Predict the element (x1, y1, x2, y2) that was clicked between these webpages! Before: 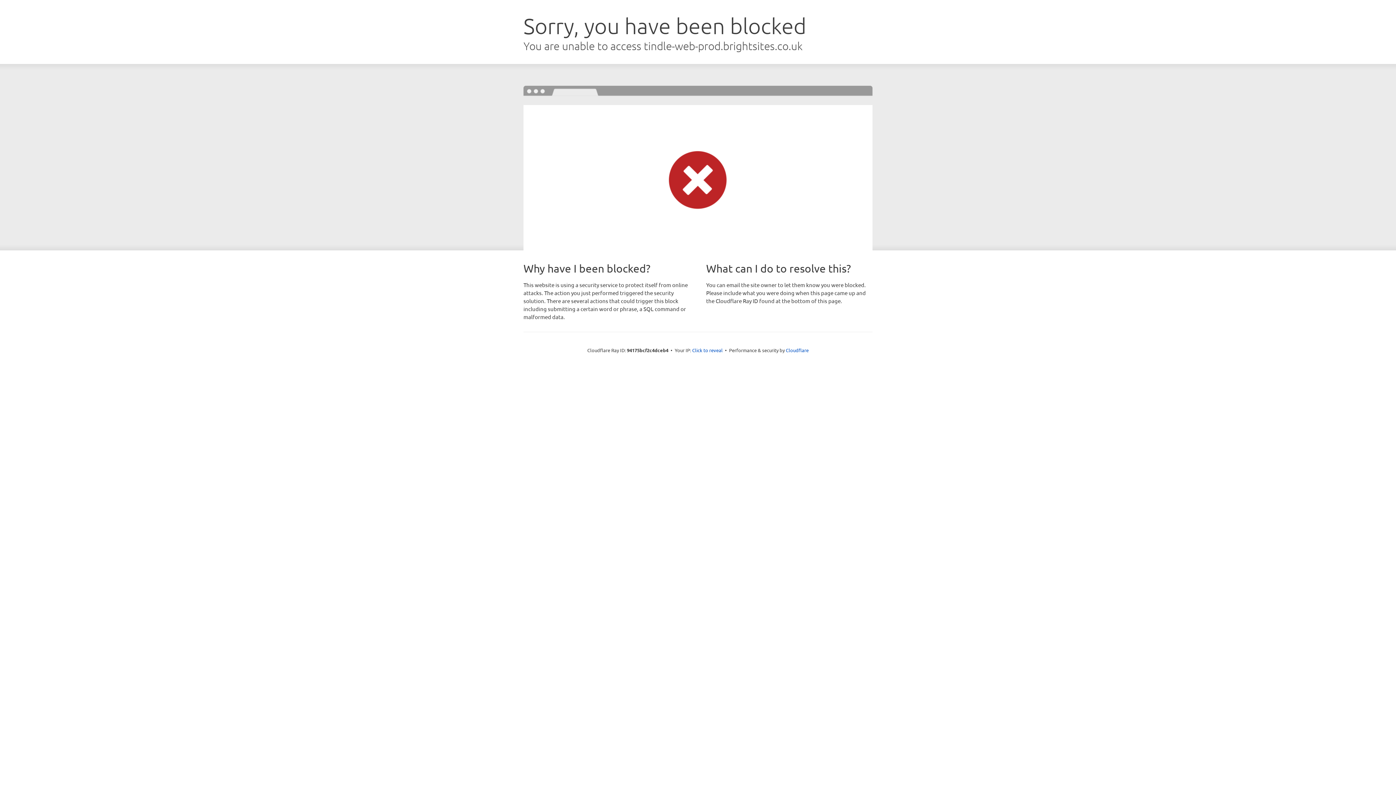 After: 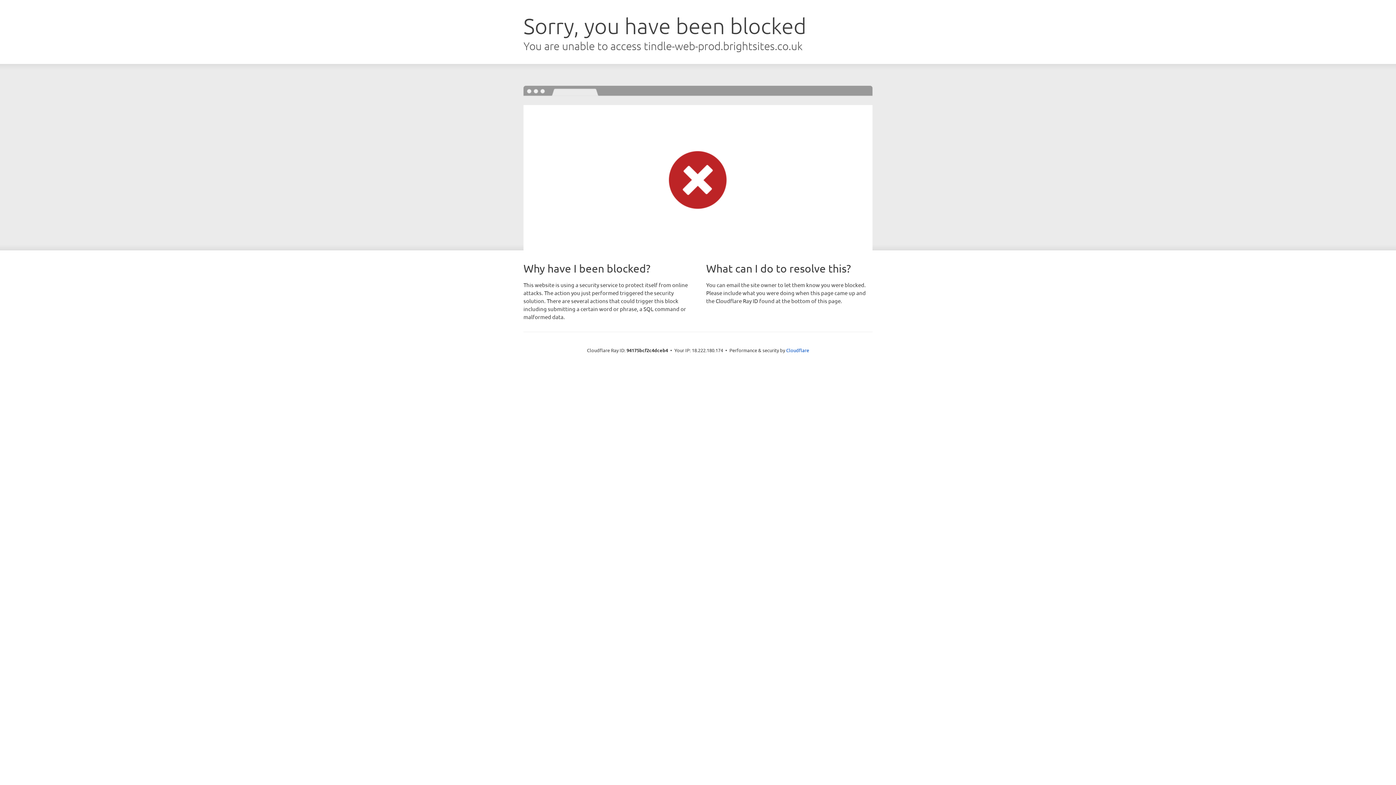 Action: bbox: (692, 346, 722, 353) label: Click to reveal